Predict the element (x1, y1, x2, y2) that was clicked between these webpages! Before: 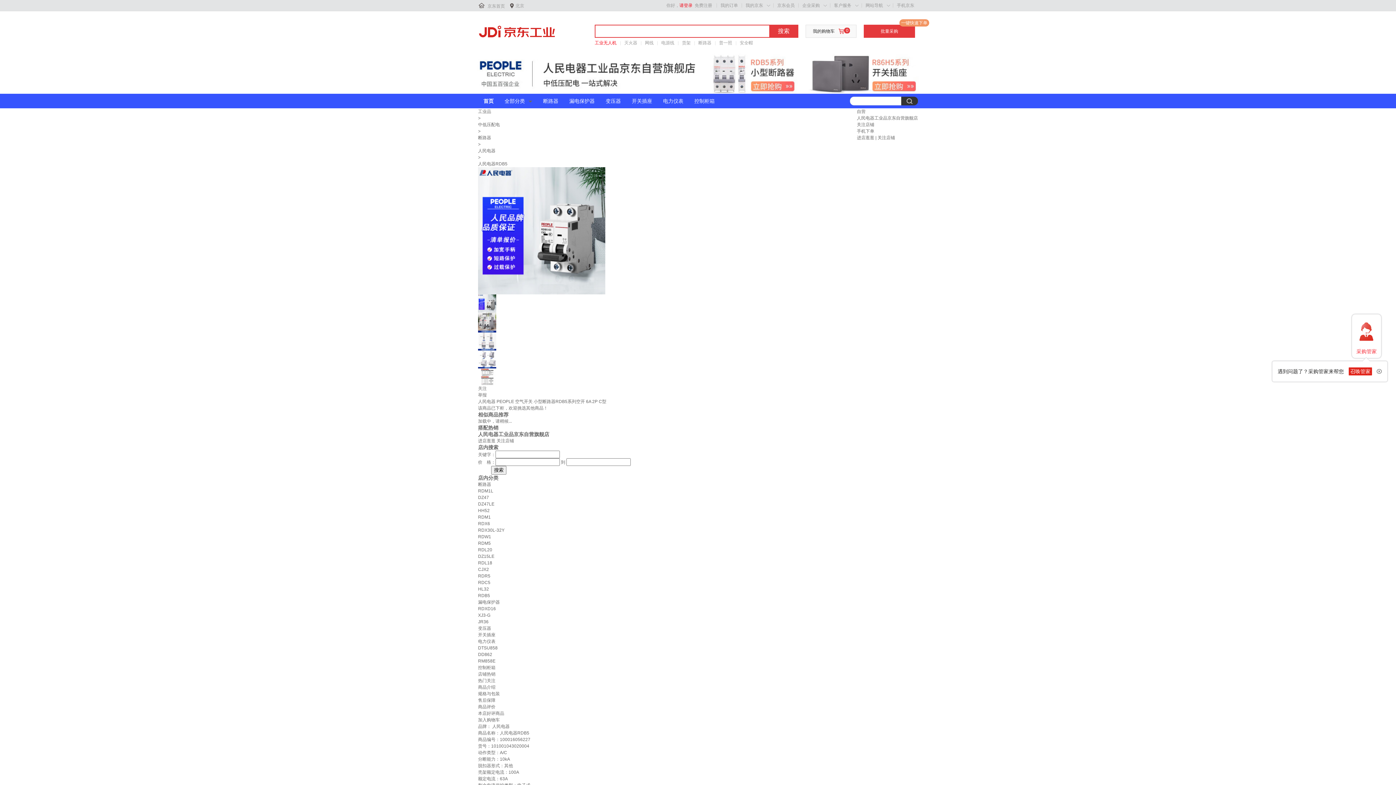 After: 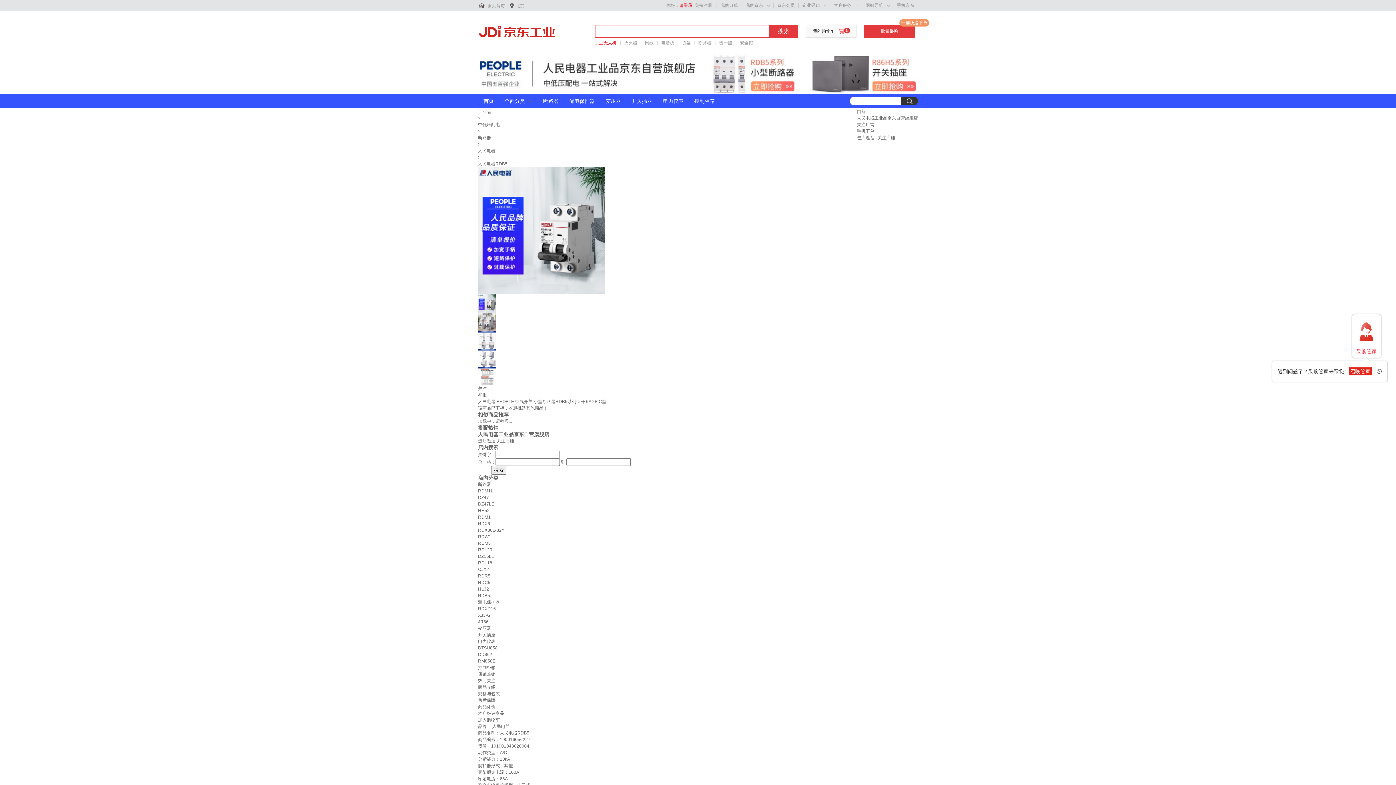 Action: label: 工业无人机 bbox: (594, 39, 616, 46)